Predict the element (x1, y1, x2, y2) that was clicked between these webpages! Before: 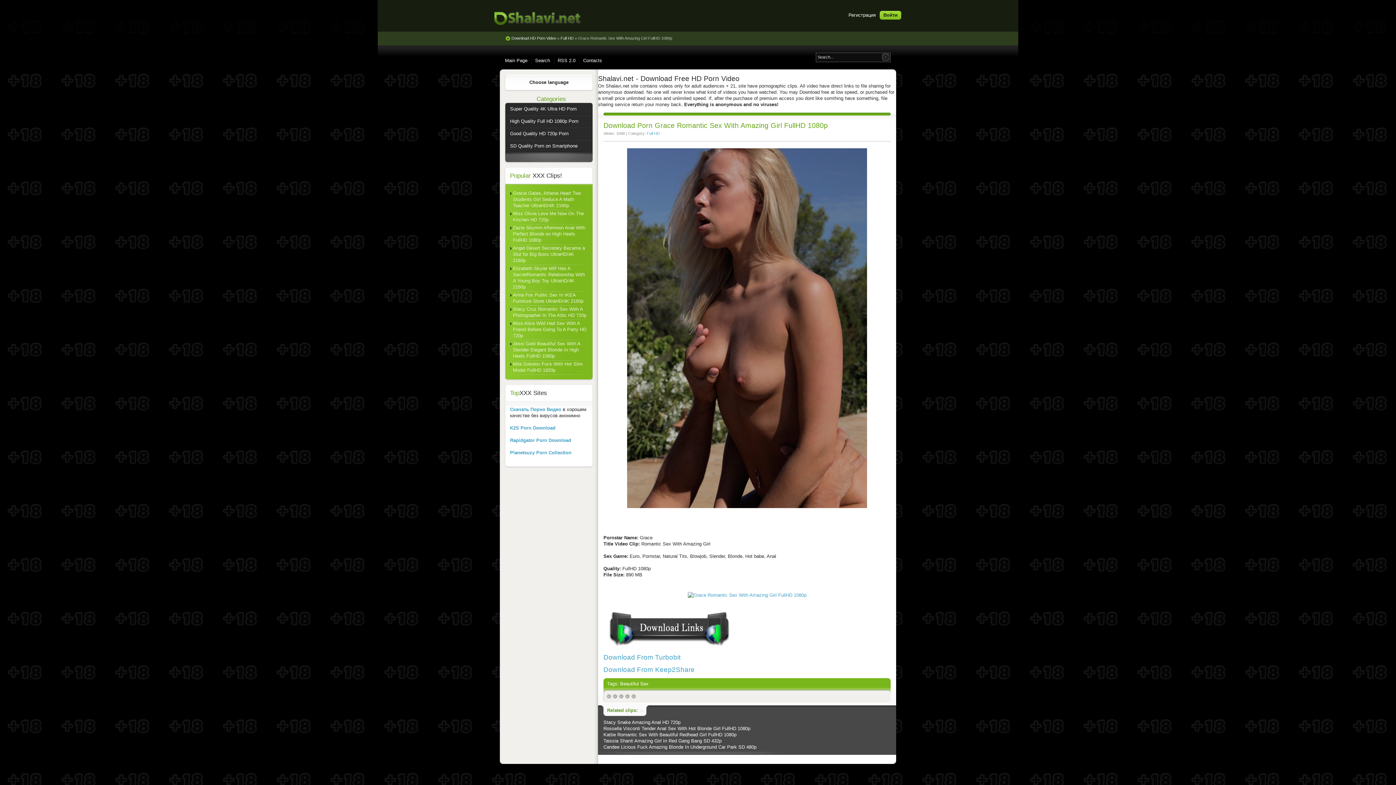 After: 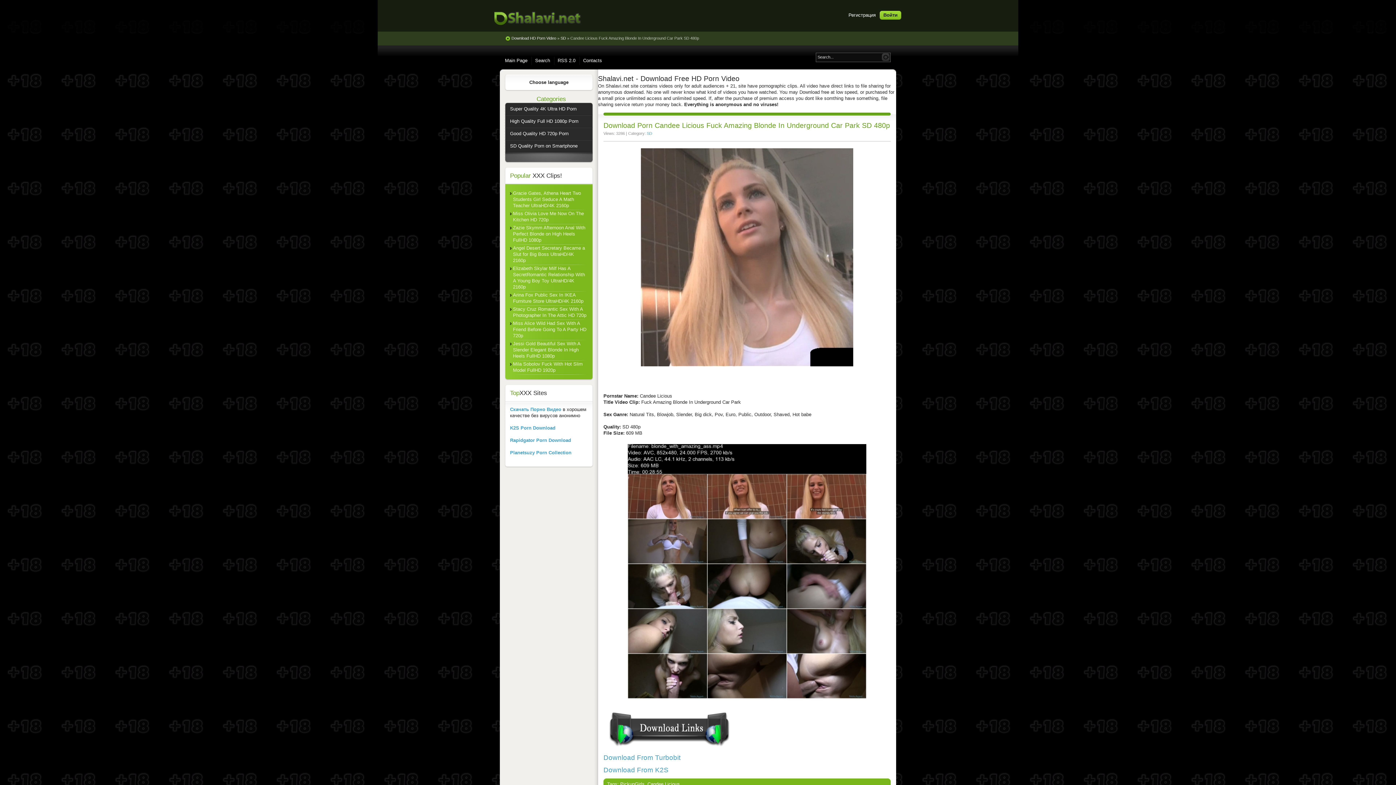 Action: bbox: (603, 744, 756, 750) label: Candee Licious Fuck Amazing Blonde In Underground Car Park SD 480p